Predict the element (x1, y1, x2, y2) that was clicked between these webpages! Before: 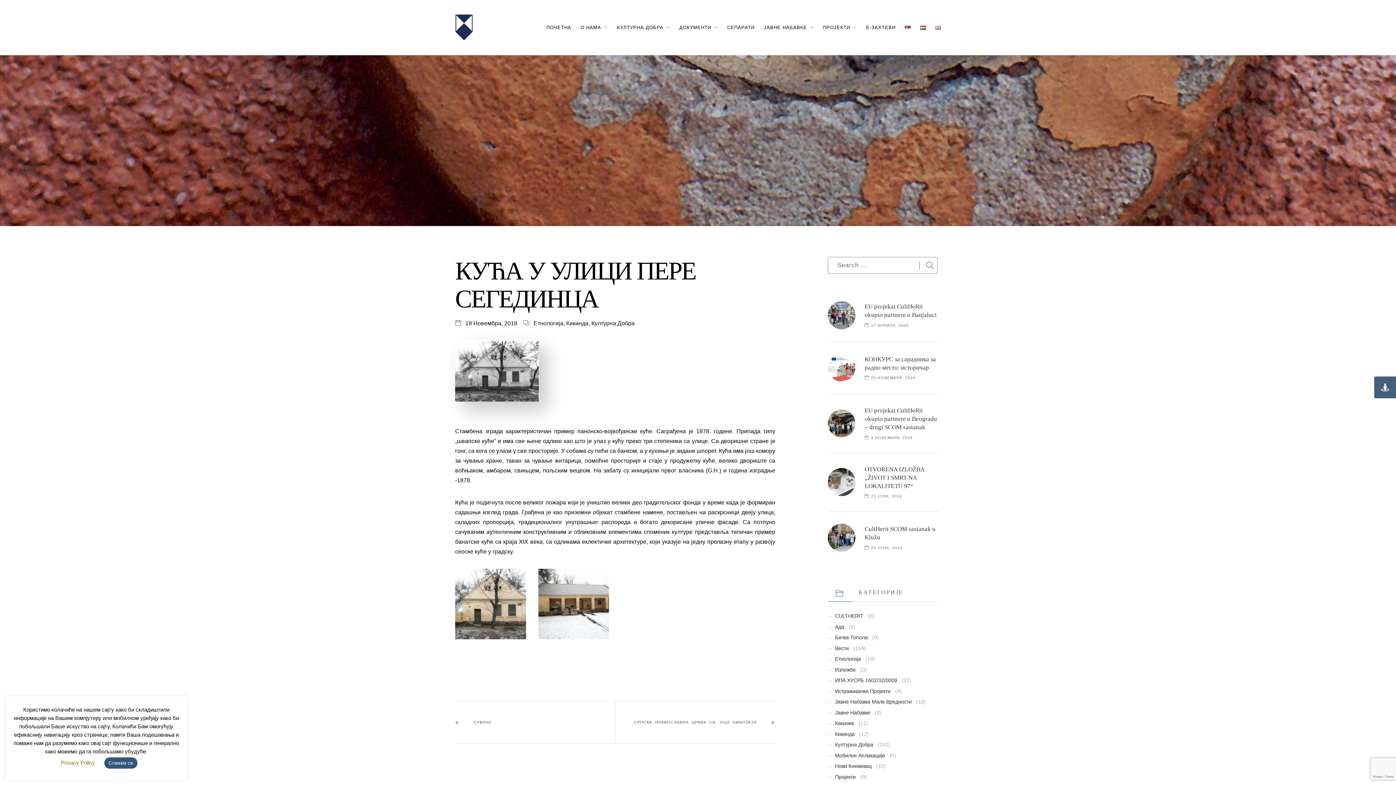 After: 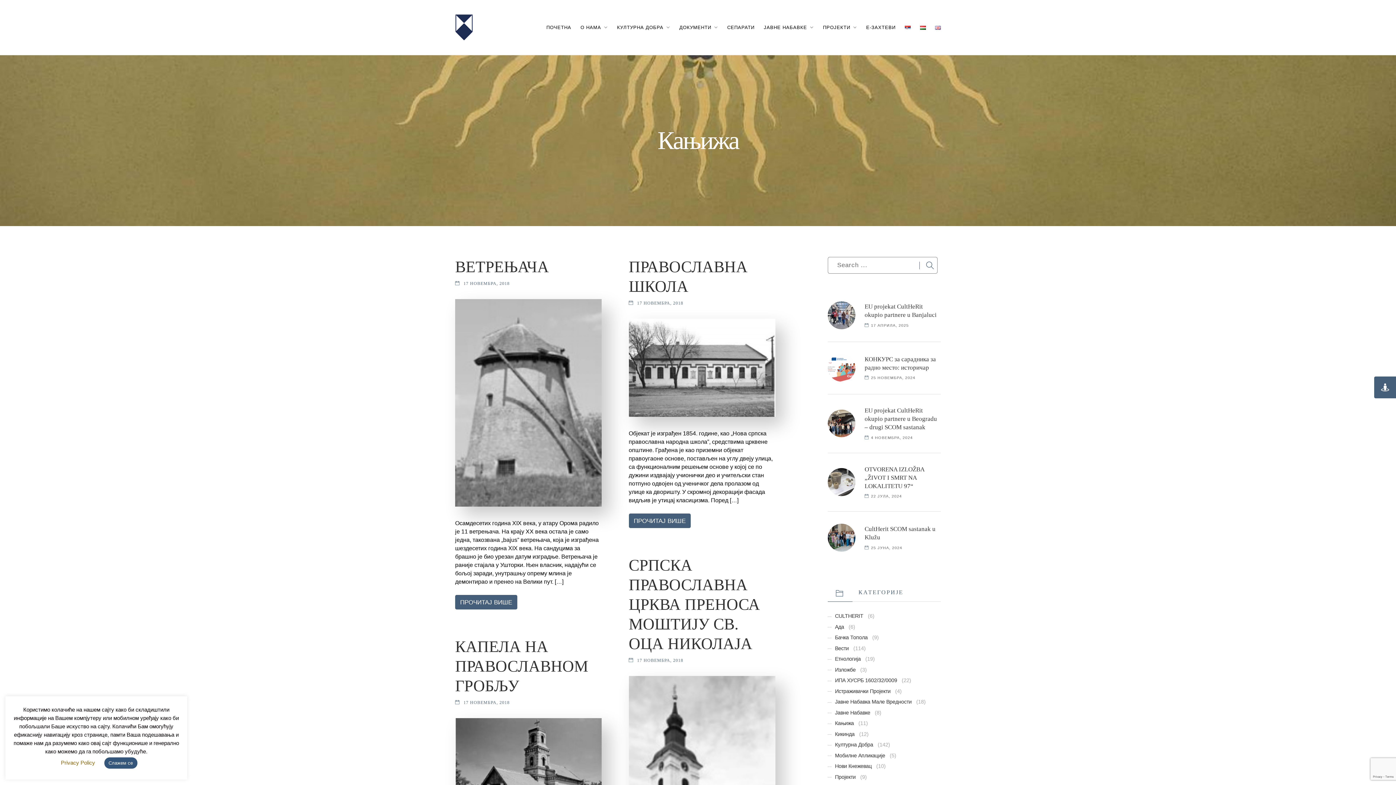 Action: bbox: (835, 720, 854, 727) label: Кањижа